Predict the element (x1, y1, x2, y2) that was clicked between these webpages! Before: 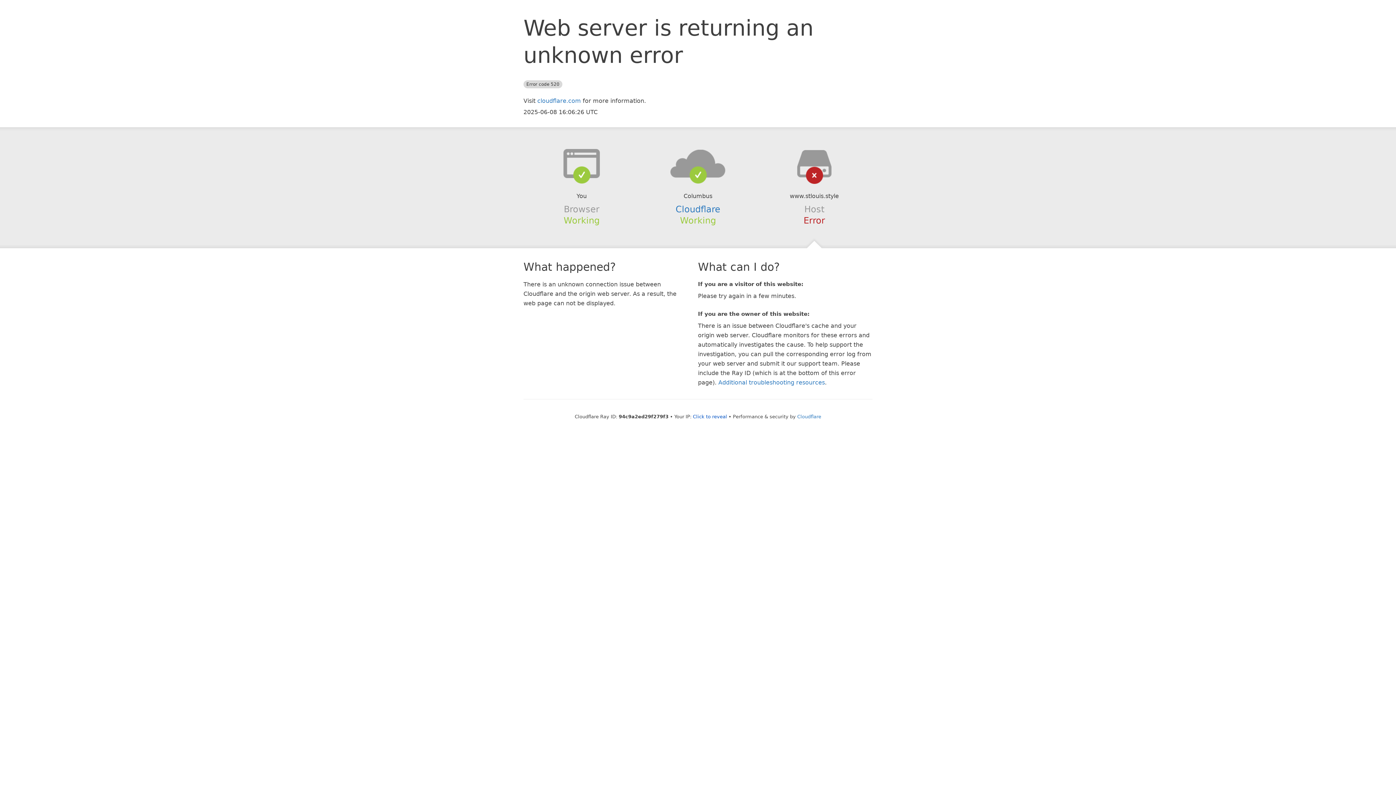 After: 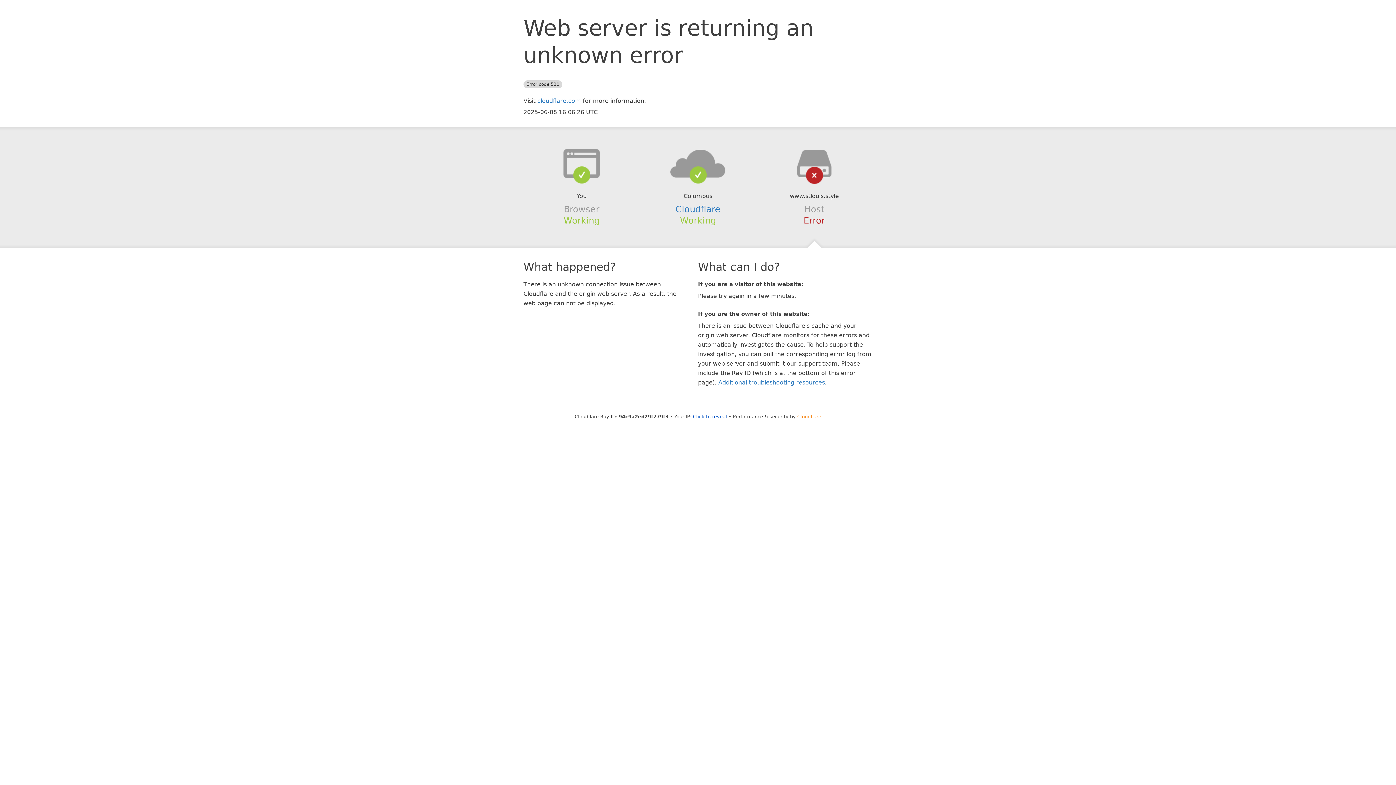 Action: label: Cloudflare bbox: (797, 414, 821, 419)